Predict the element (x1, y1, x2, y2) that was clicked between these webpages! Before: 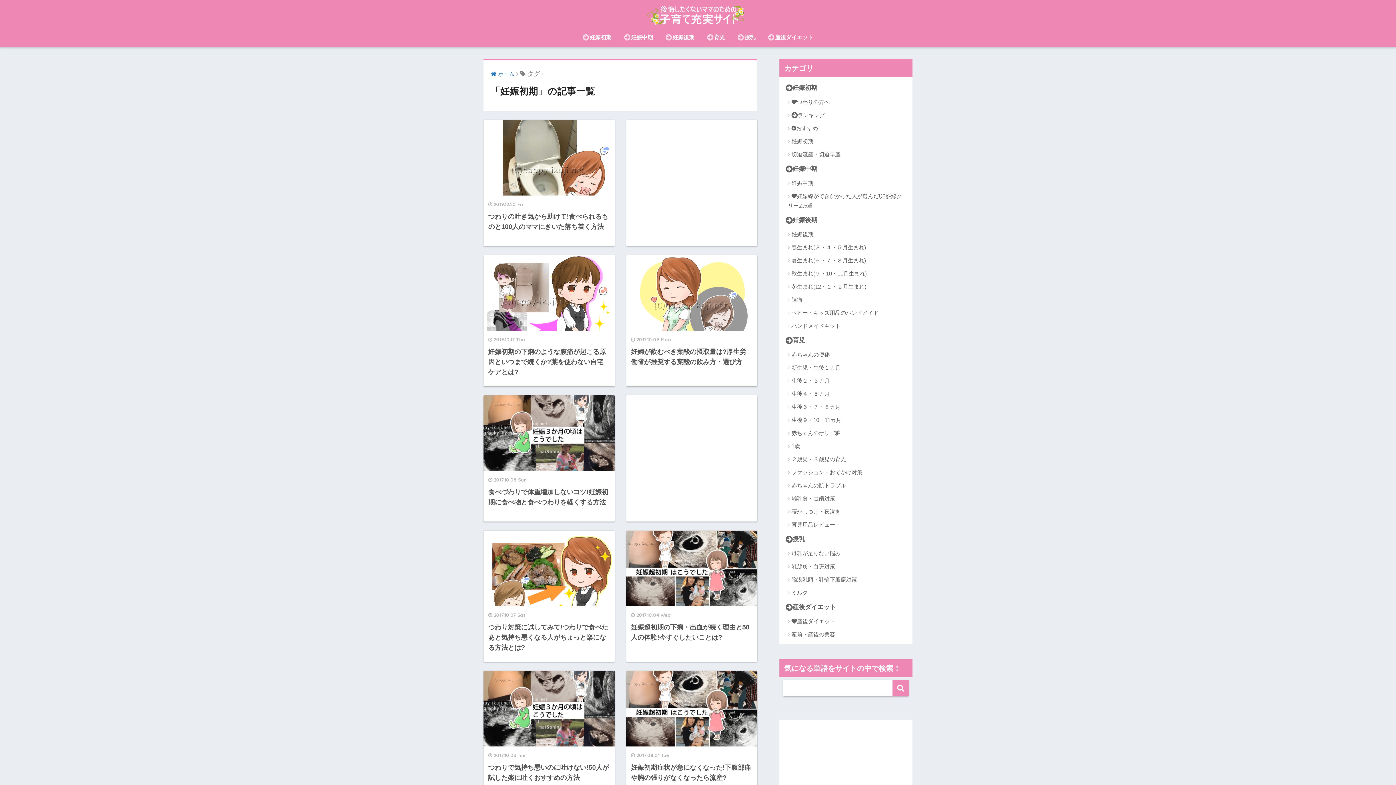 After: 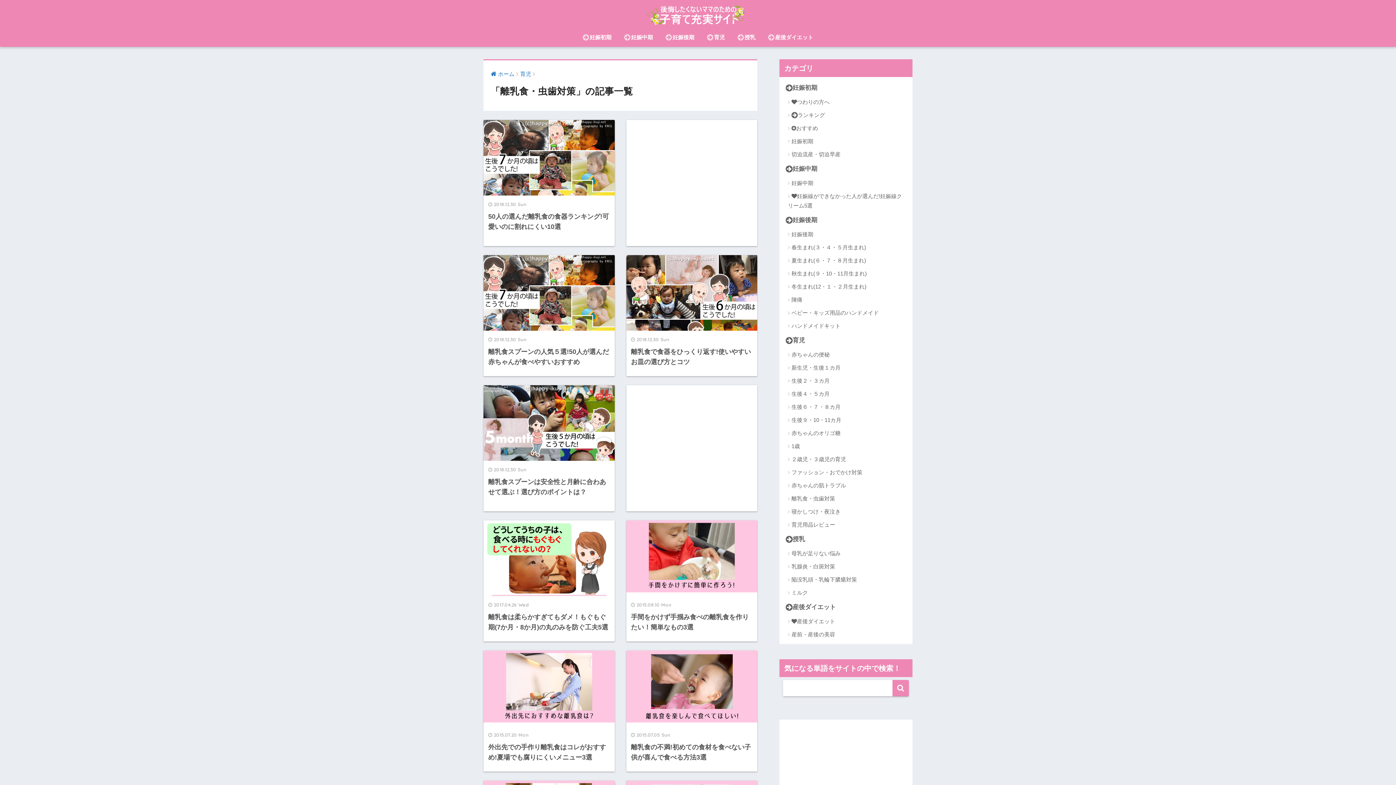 Action: bbox: (783, 492, 909, 505) label: 離乳食・虫歯対策